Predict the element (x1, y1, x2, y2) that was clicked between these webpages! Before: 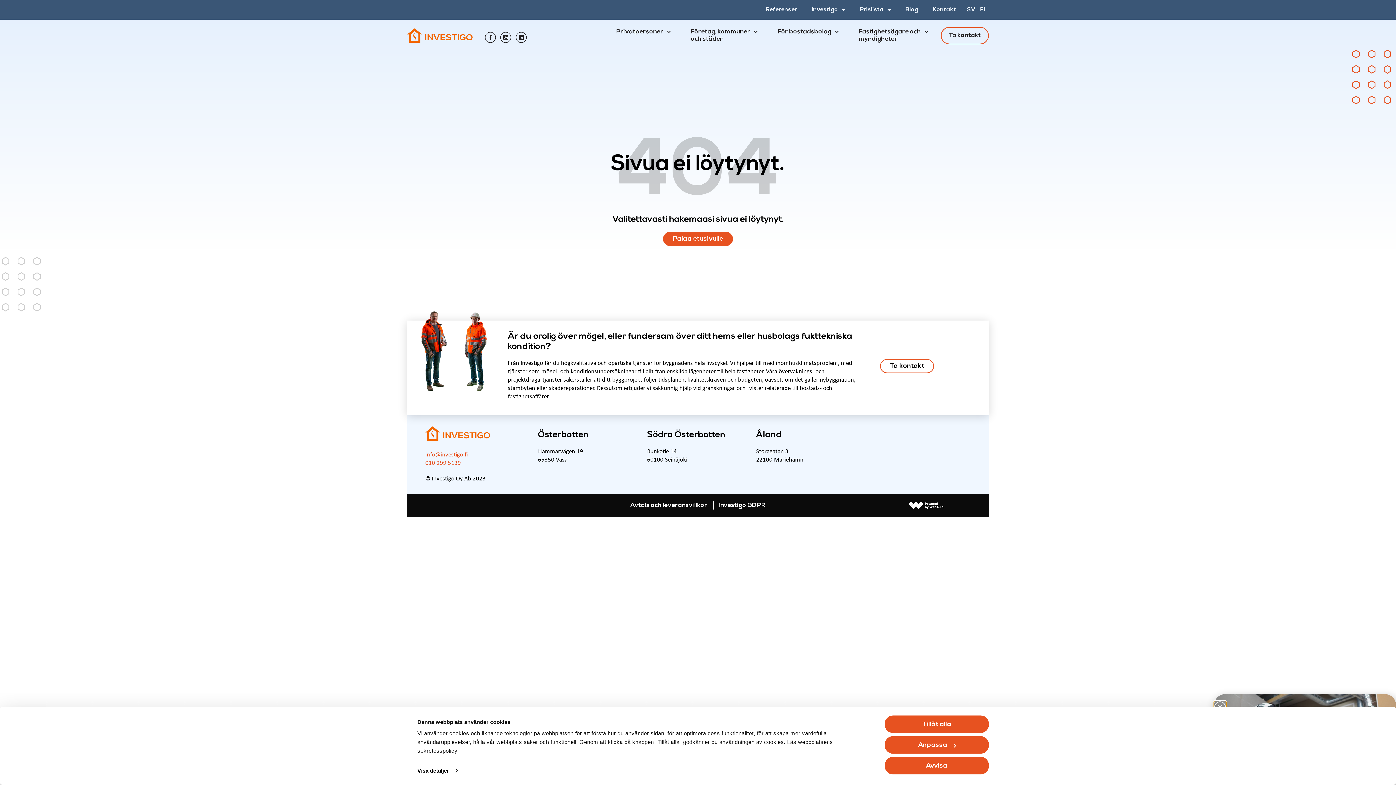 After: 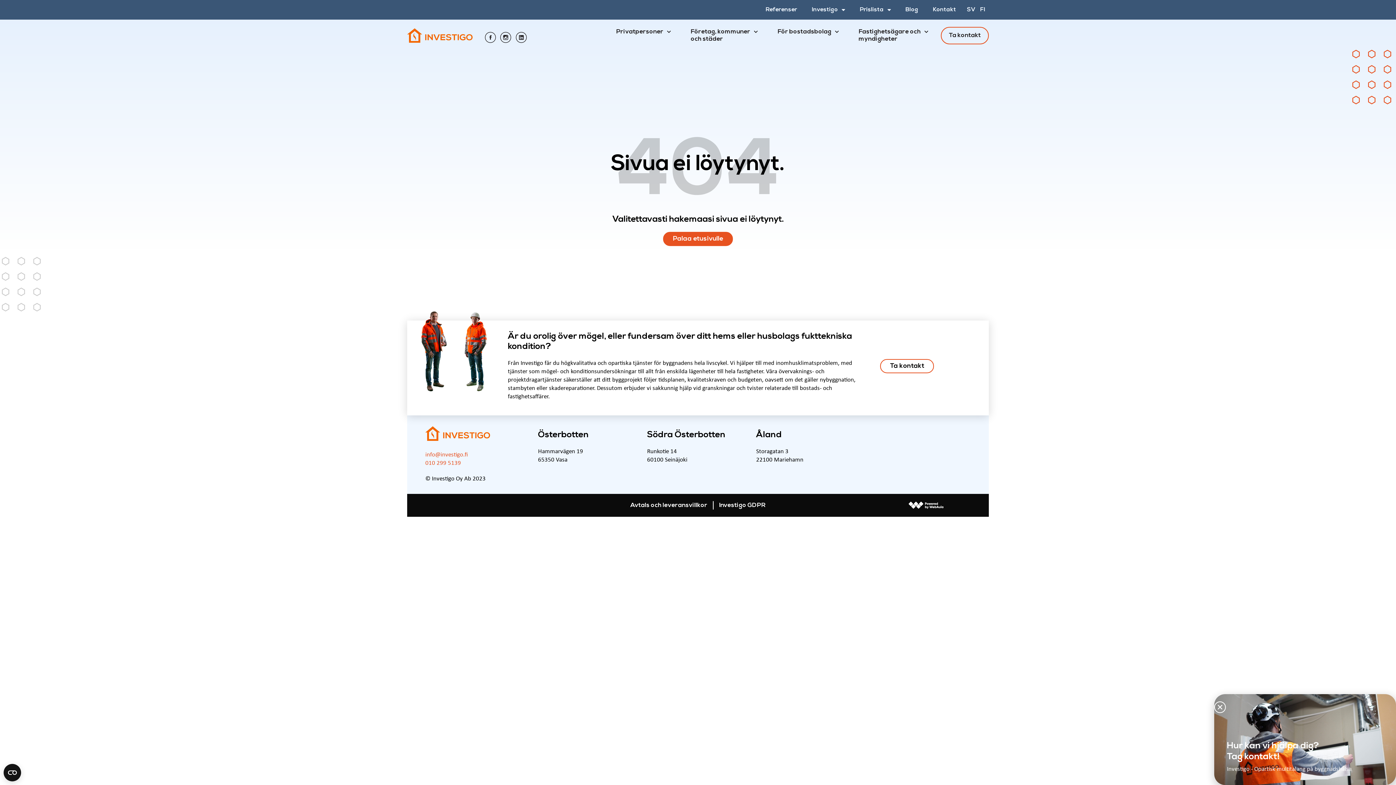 Action: bbox: (885, 715, 989, 733) label: Tillåt alla